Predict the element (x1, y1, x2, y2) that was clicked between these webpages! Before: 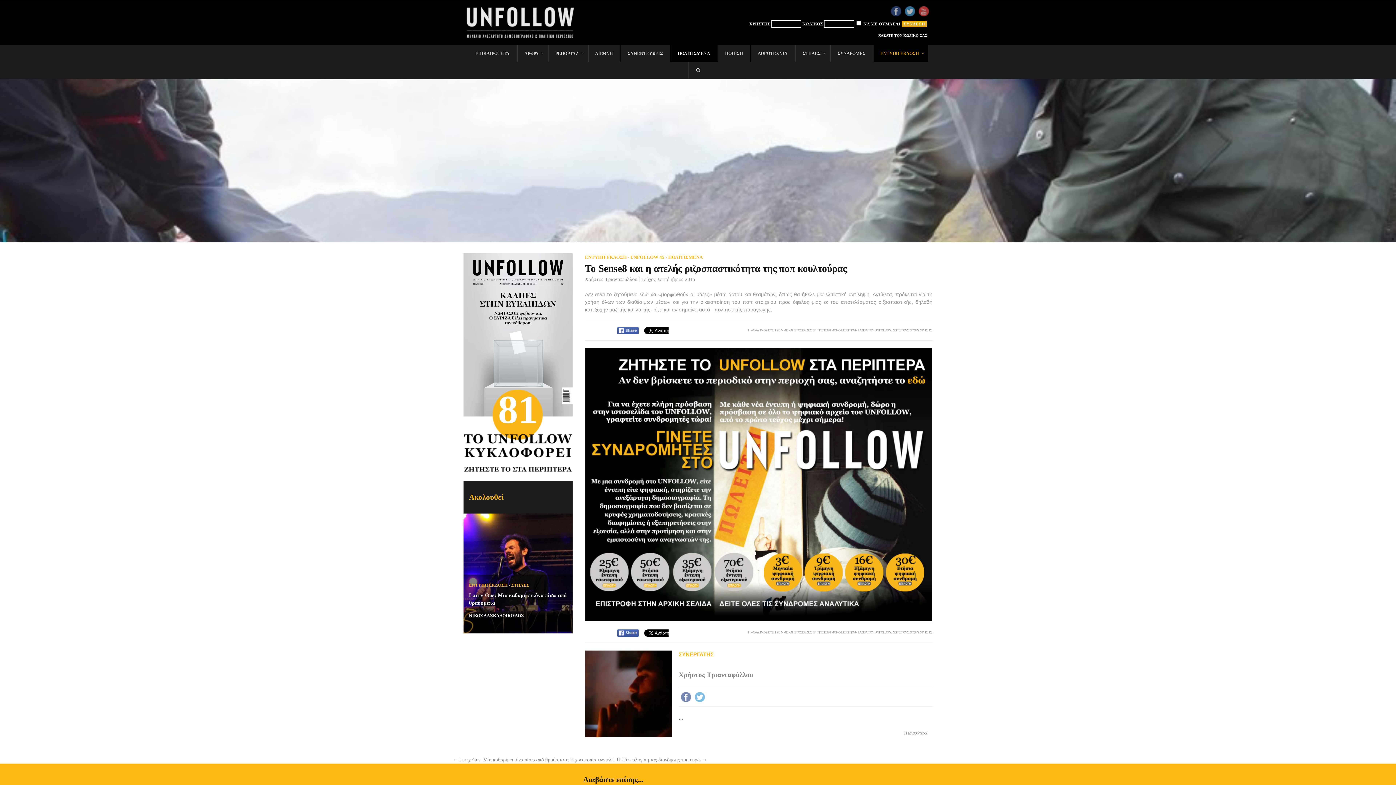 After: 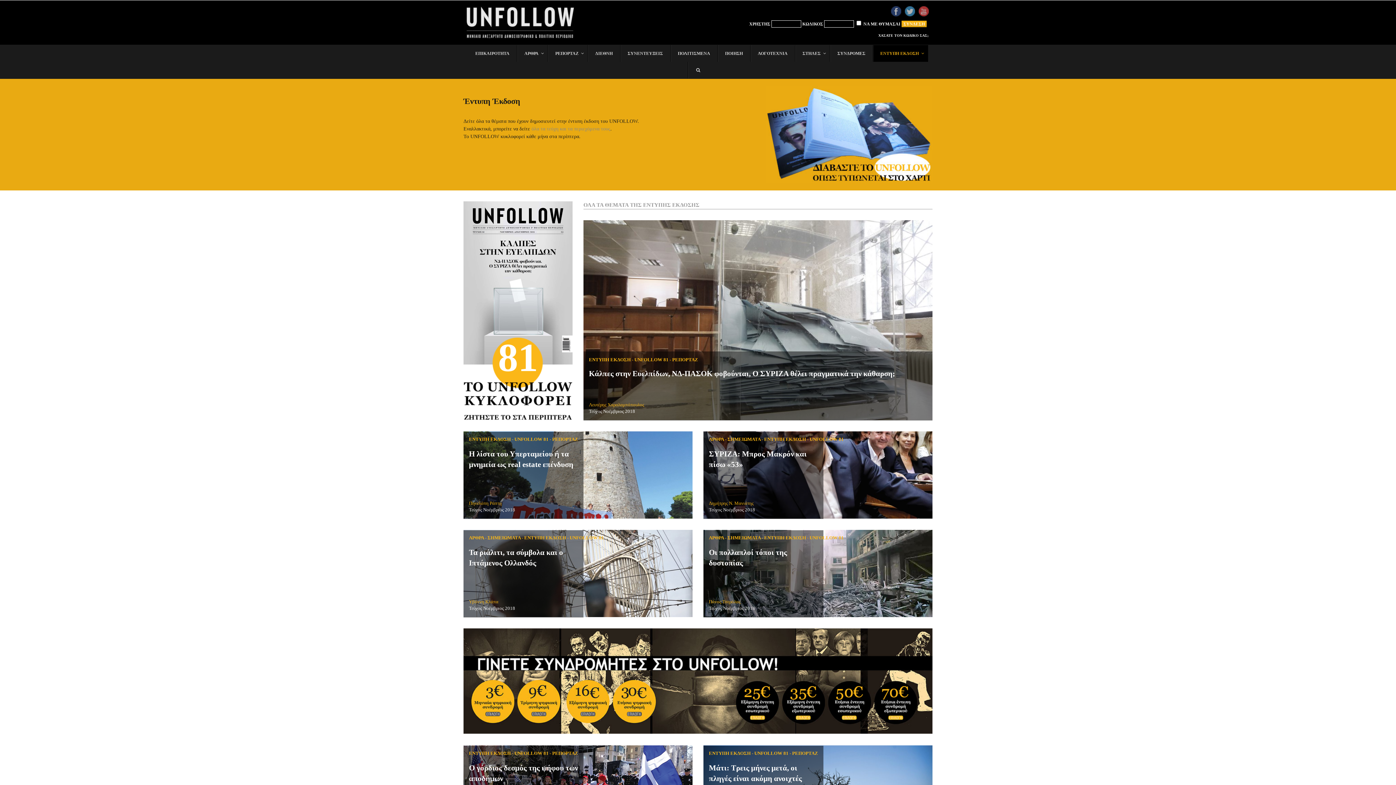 Action: bbox: (469, 582, 507, 587) label: ΕΝΤΥΠΗ ΕΚΔΟΣΗ